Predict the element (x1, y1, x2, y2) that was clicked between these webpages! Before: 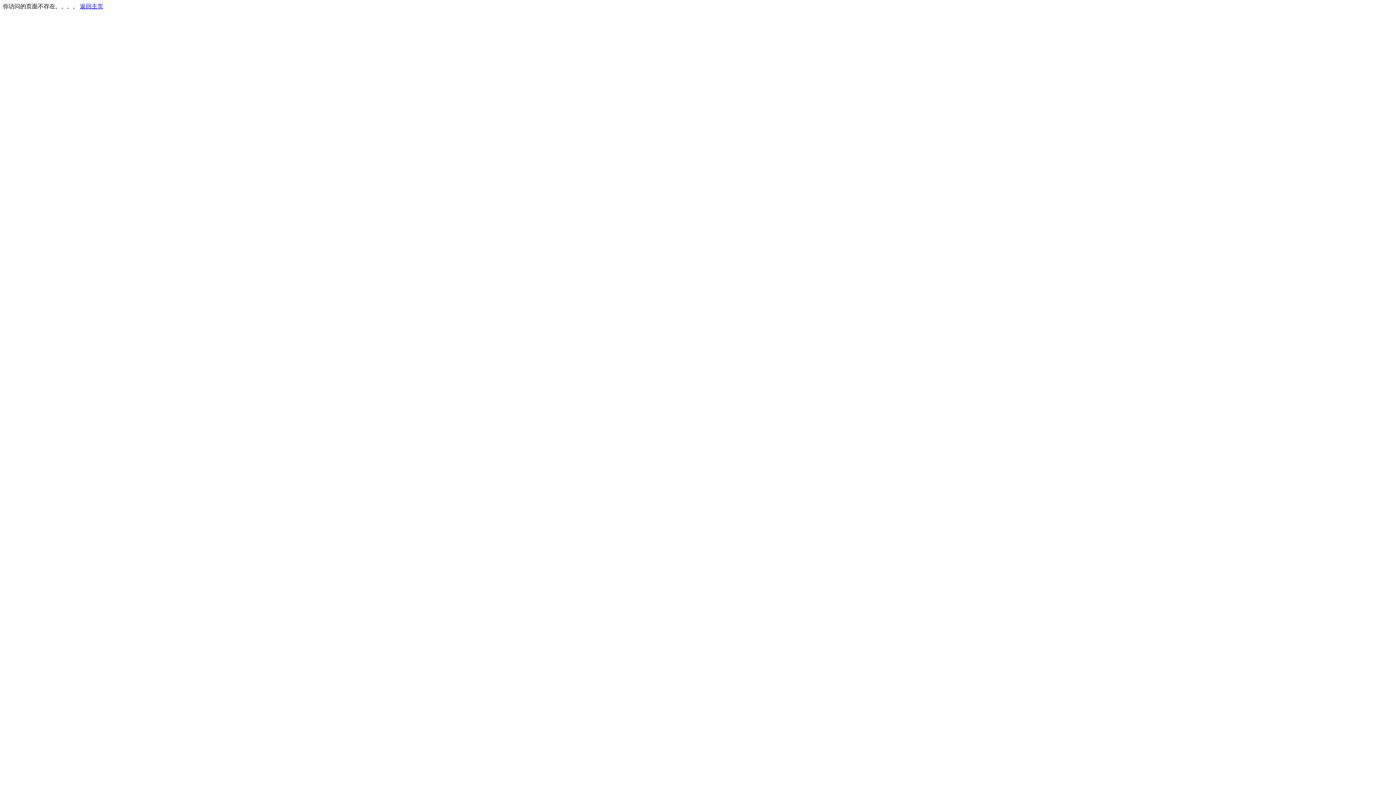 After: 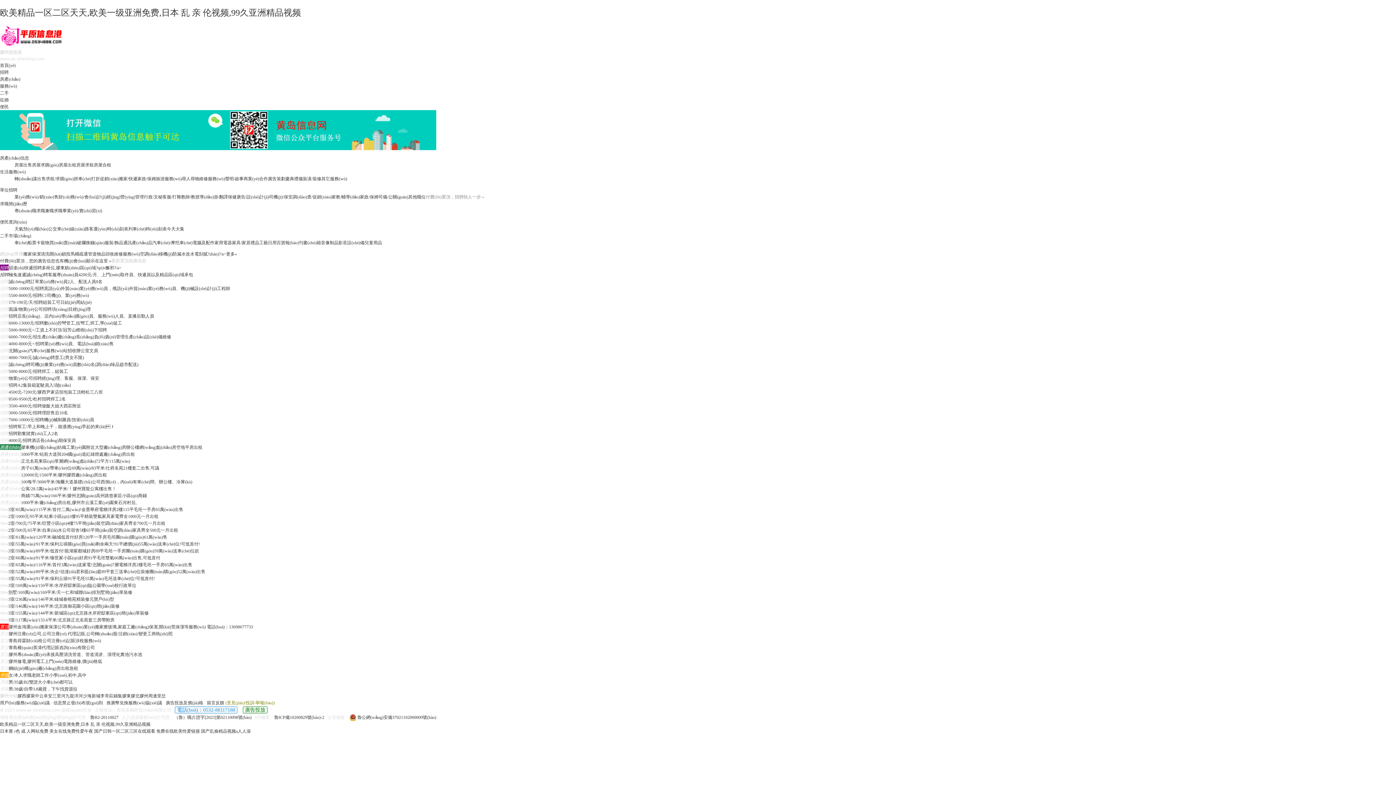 Action: bbox: (80, 3, 103, 9) label: 返回主页